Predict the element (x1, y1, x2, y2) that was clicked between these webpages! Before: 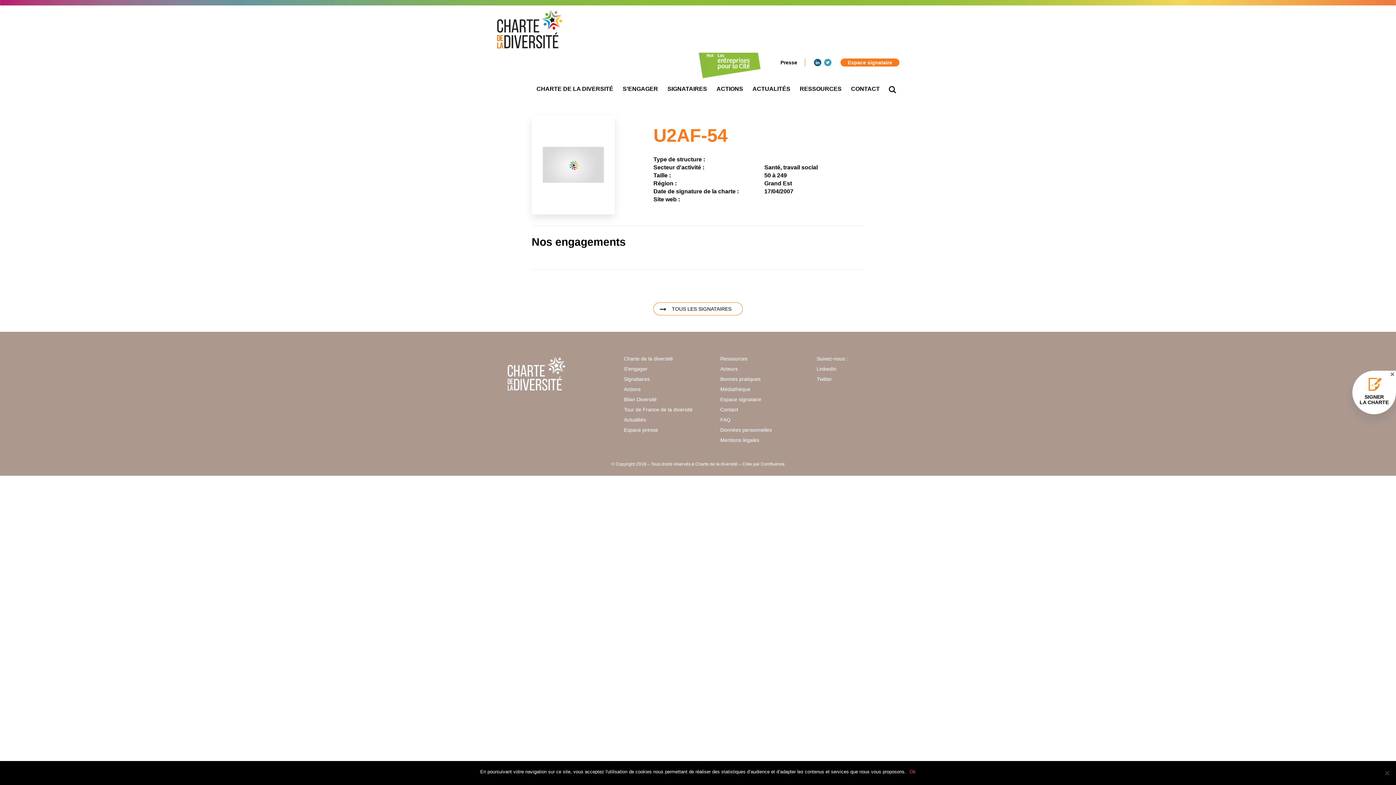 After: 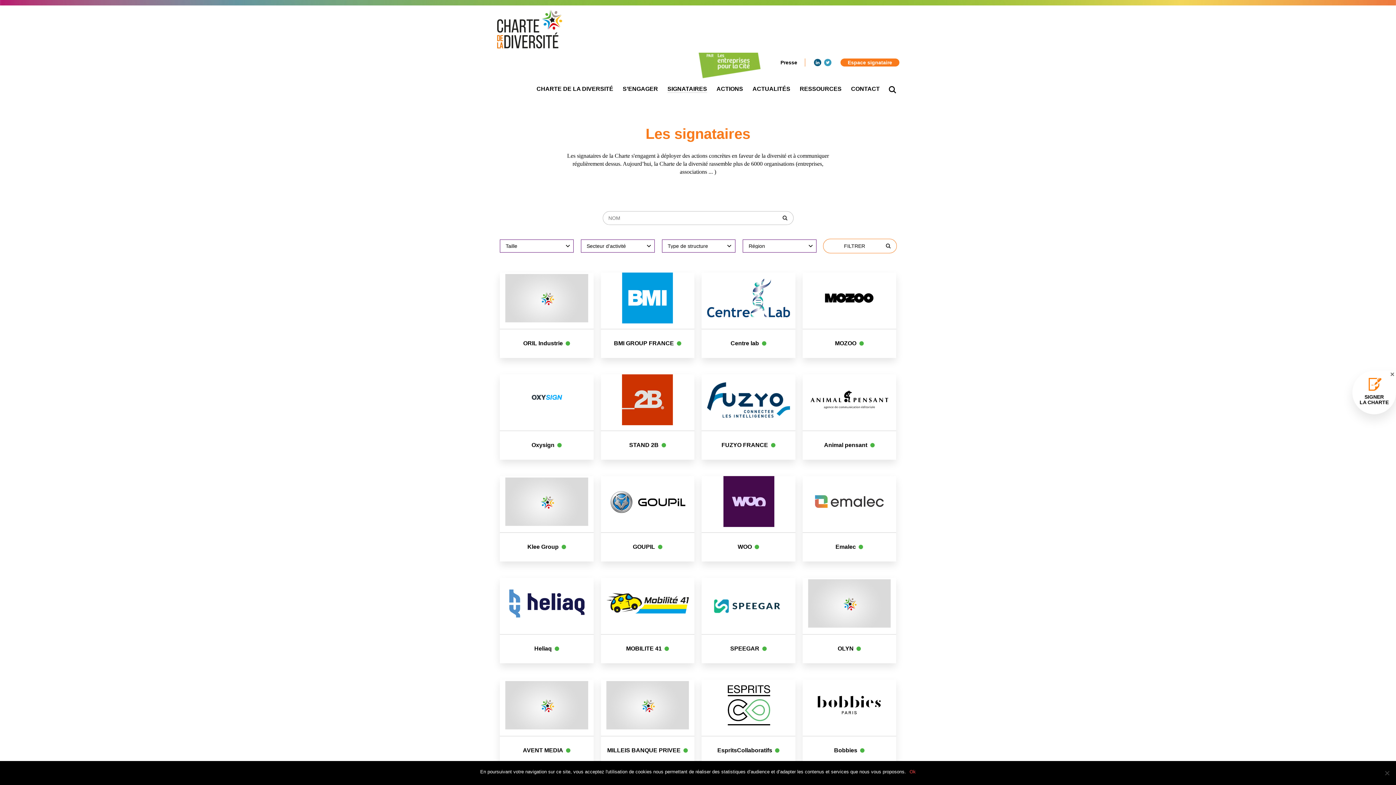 Action: bbox: (624, 374, 705, 384) label: Signataires